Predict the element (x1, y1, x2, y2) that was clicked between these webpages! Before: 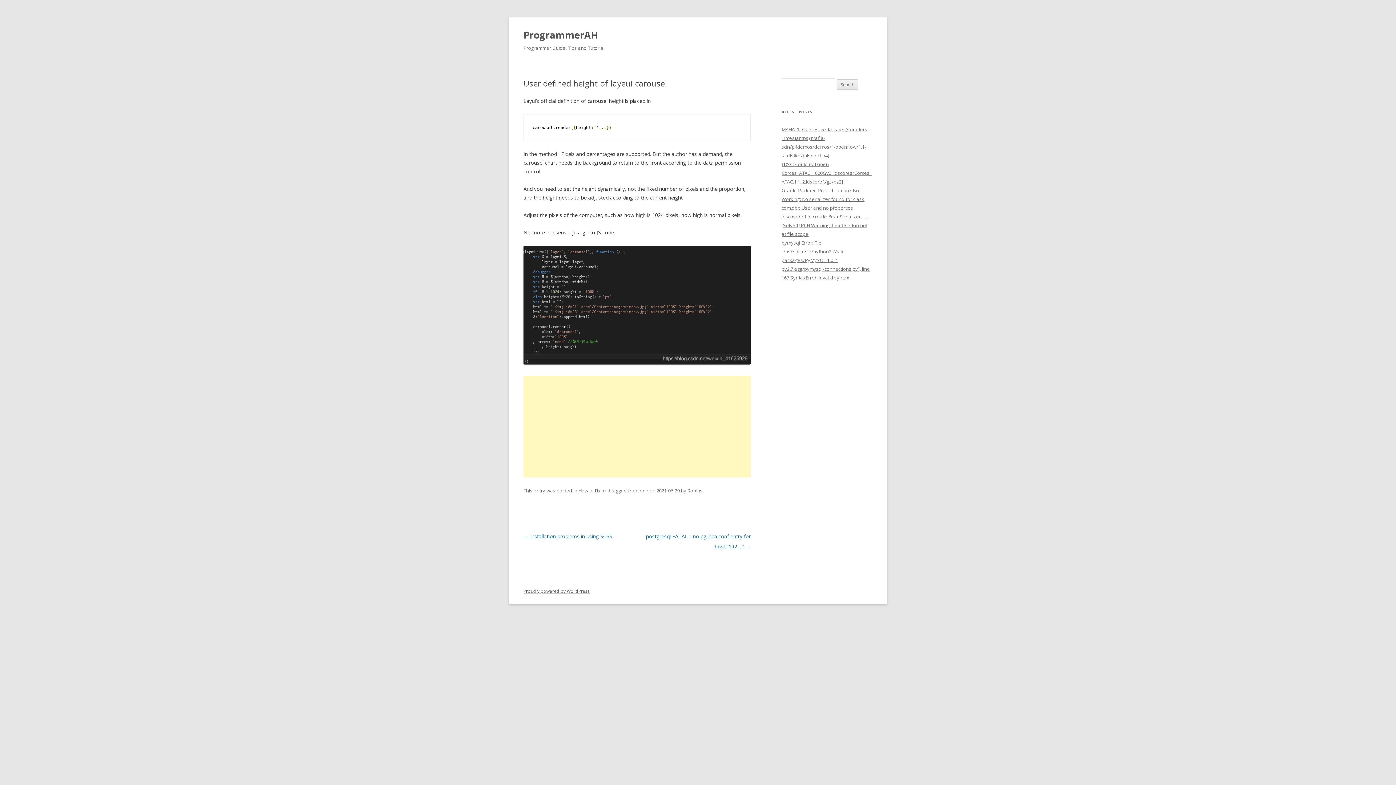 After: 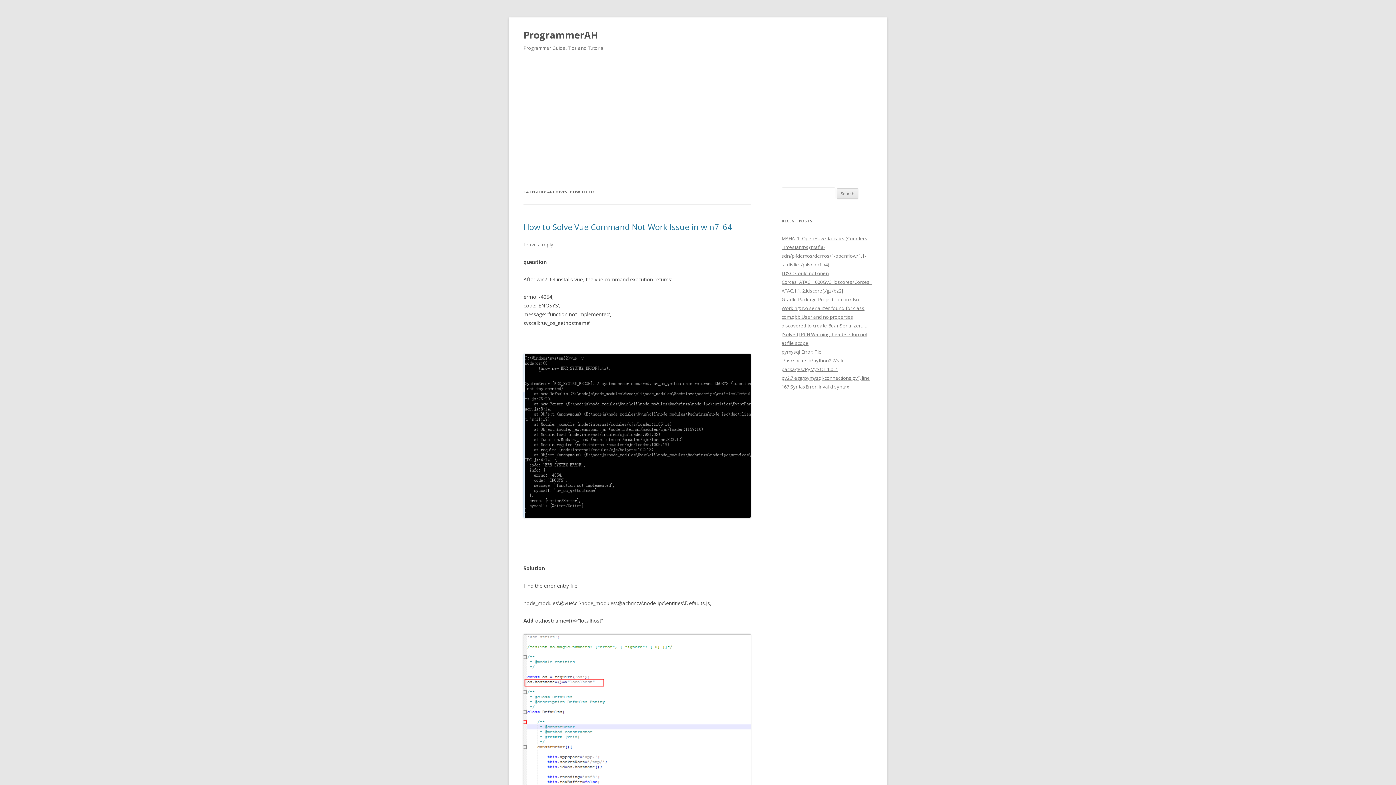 Action: label: How to Fix bbox: (578, 487, 600, 494)